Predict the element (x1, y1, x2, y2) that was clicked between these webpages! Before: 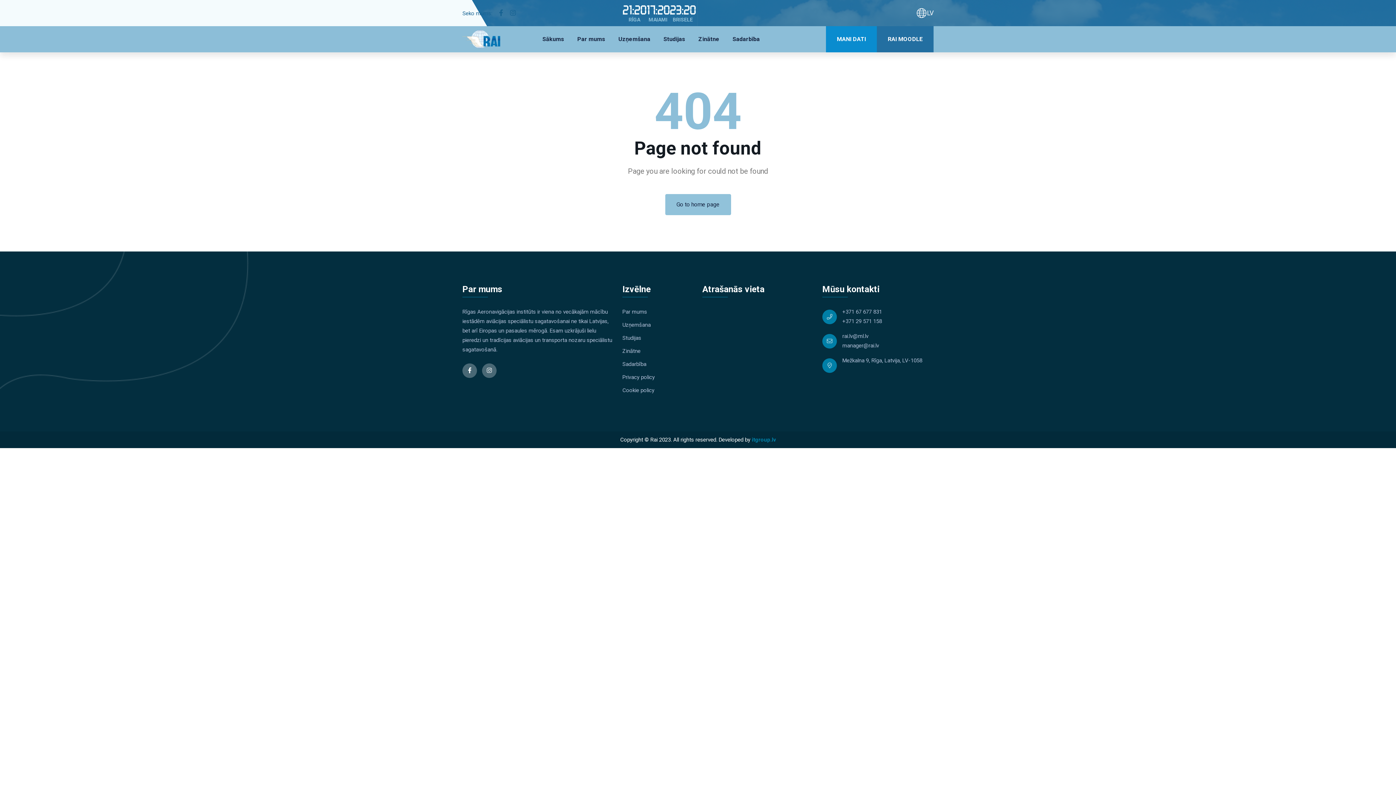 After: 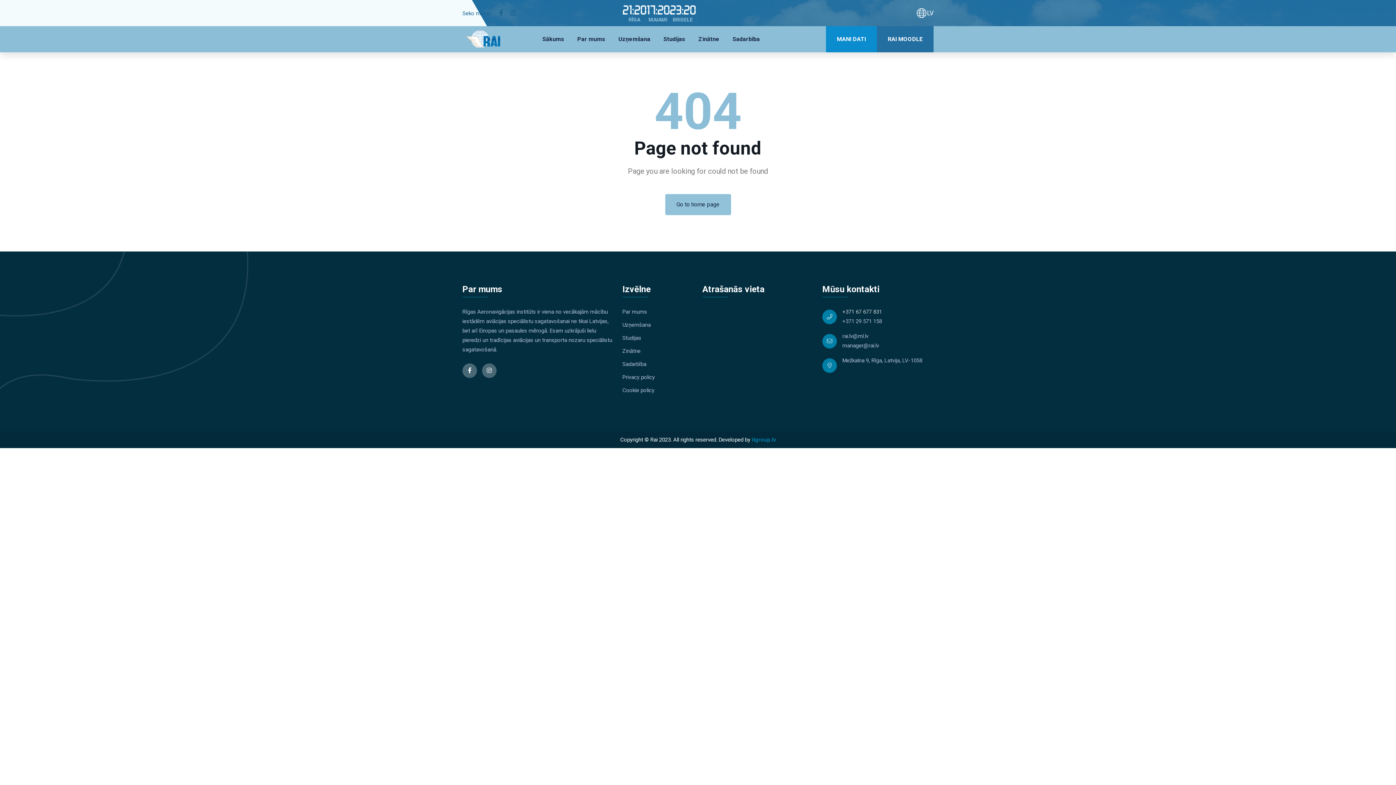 Action: label: +371 67 677 831 bbox: (842, 308, 882, 315)